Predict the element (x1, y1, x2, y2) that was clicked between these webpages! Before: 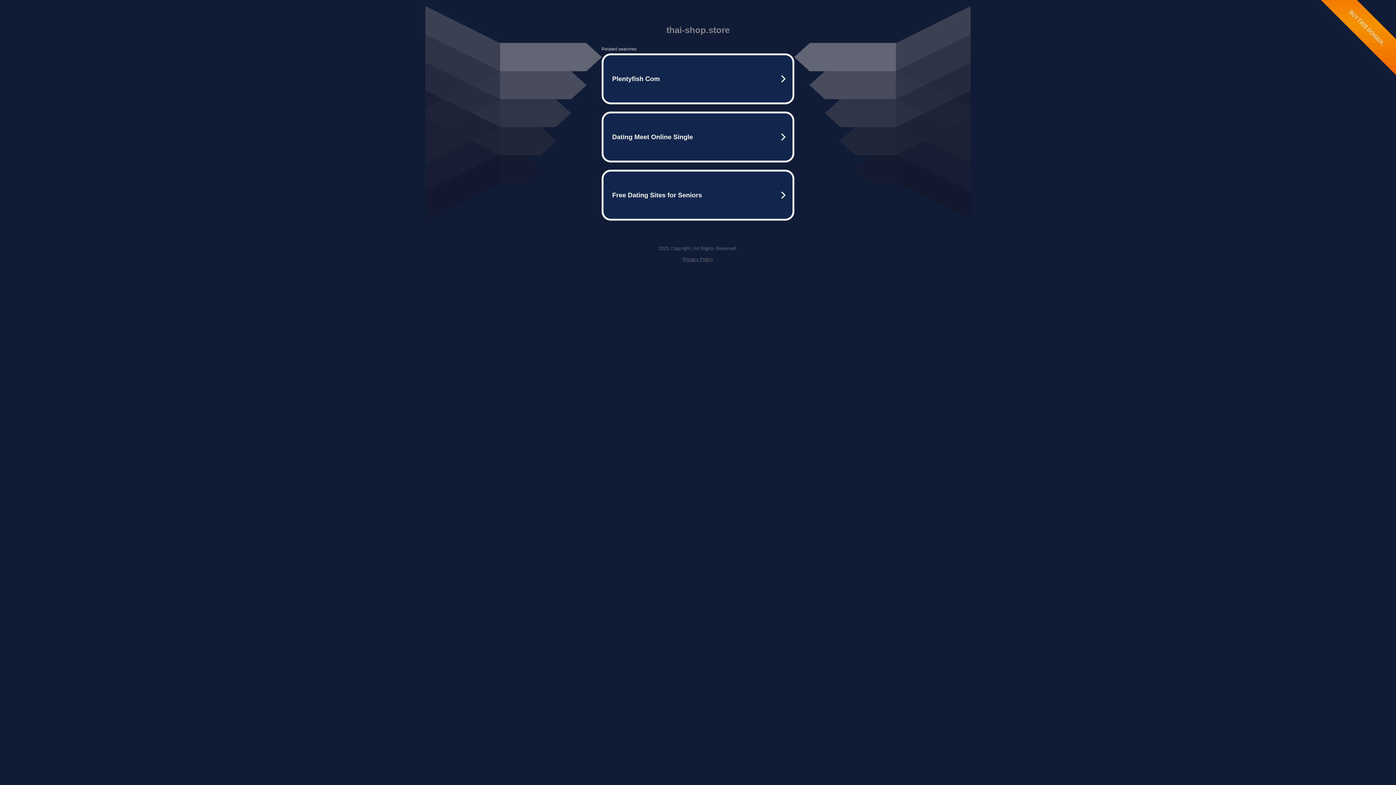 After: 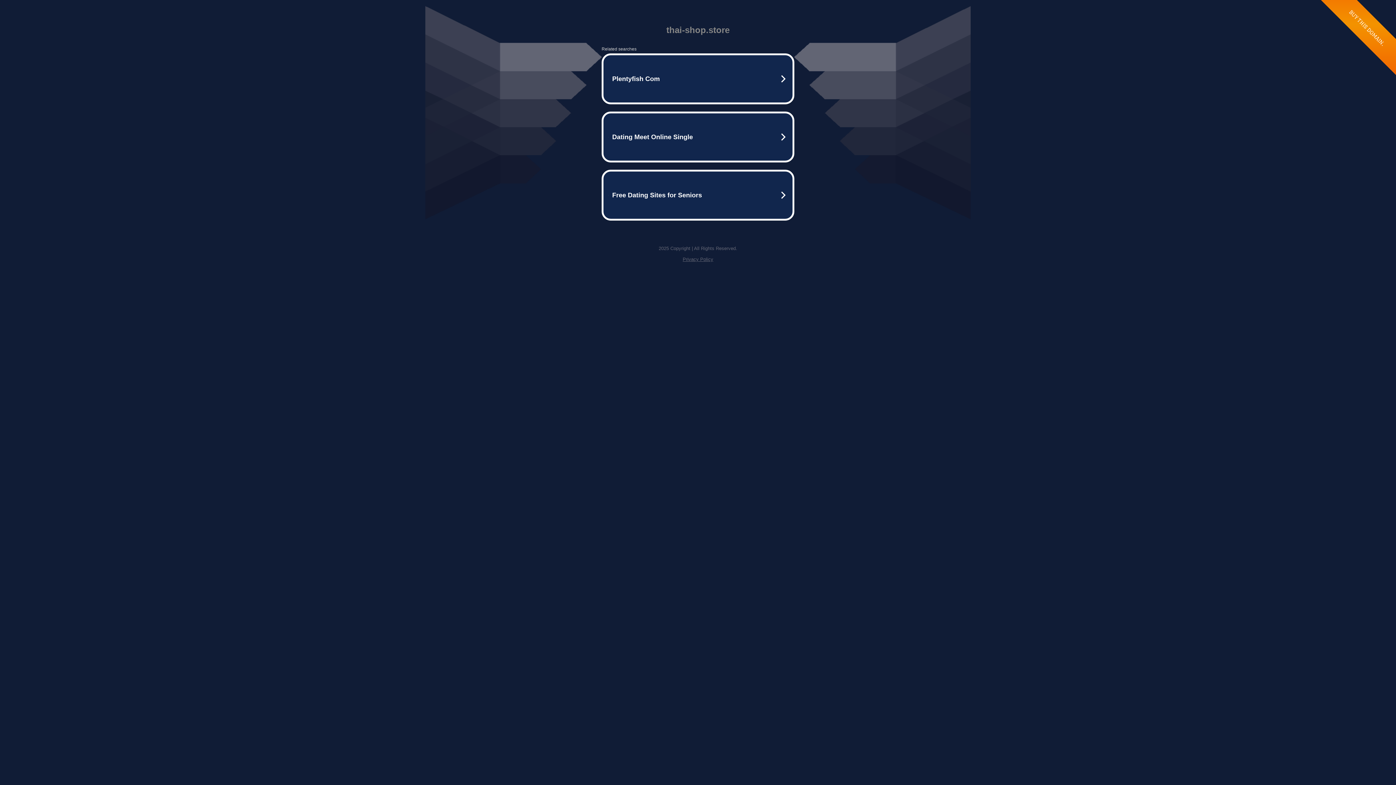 Action: bbox: (682, 256, 713, 262) label: Privacy Policy